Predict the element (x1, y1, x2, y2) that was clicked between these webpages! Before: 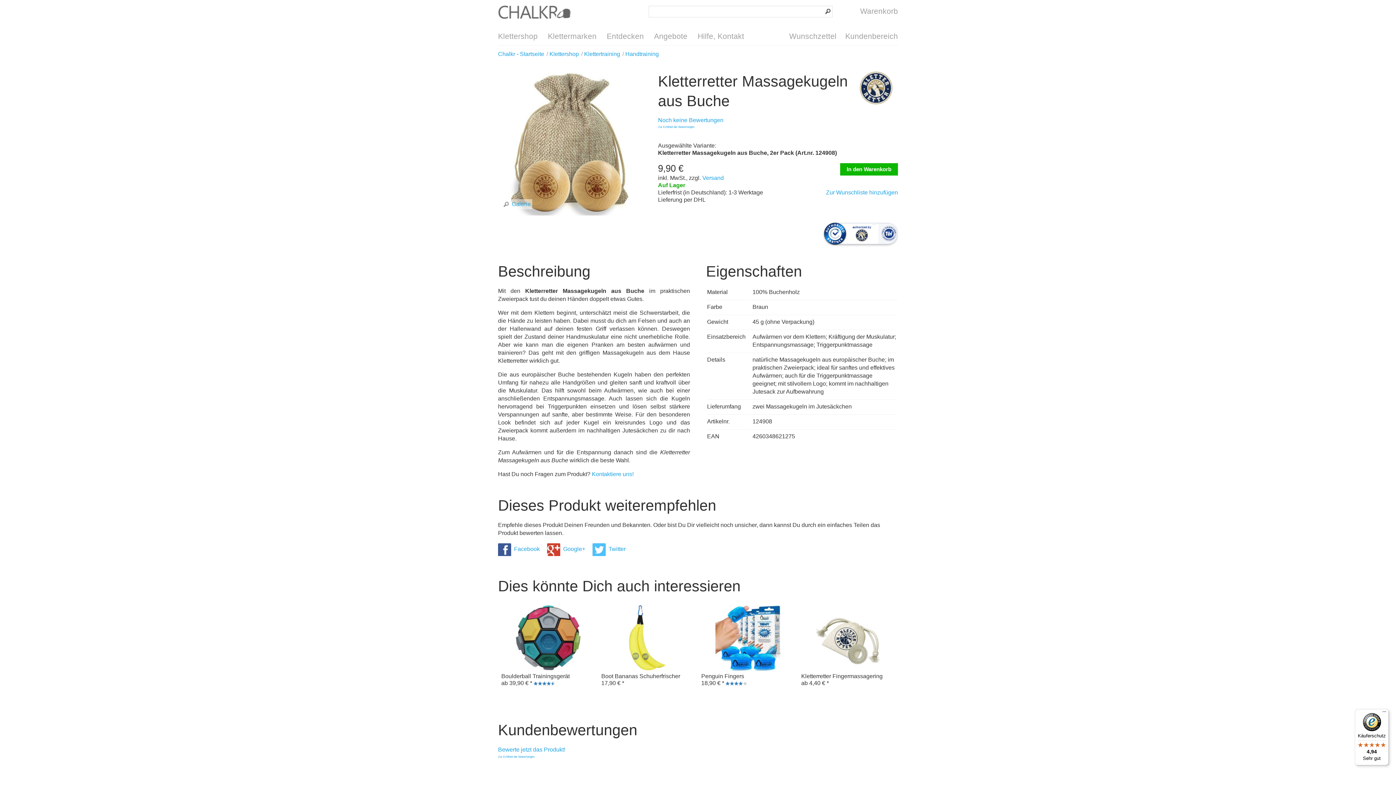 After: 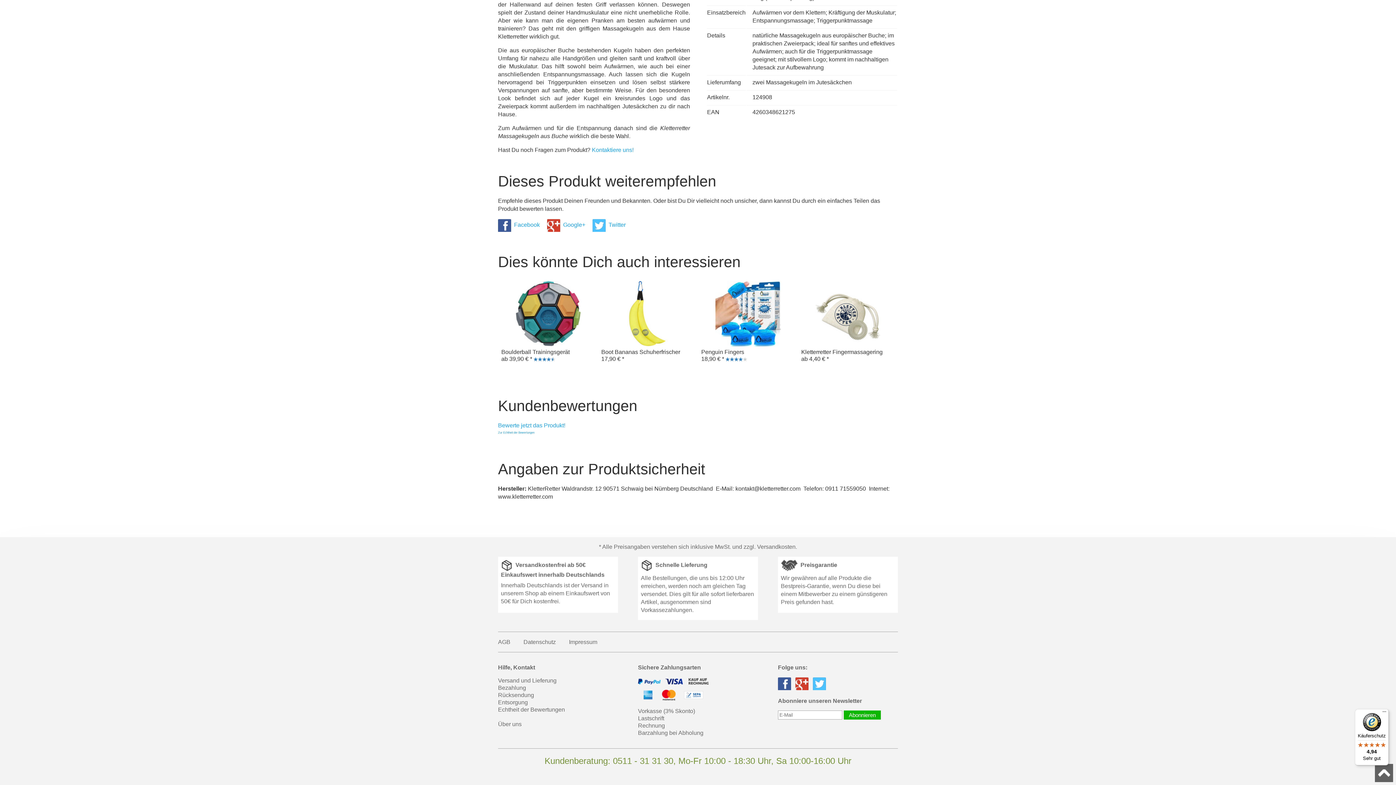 Action: label: Noch keine Bewertungen bbox: (658, 117, 723, 123)